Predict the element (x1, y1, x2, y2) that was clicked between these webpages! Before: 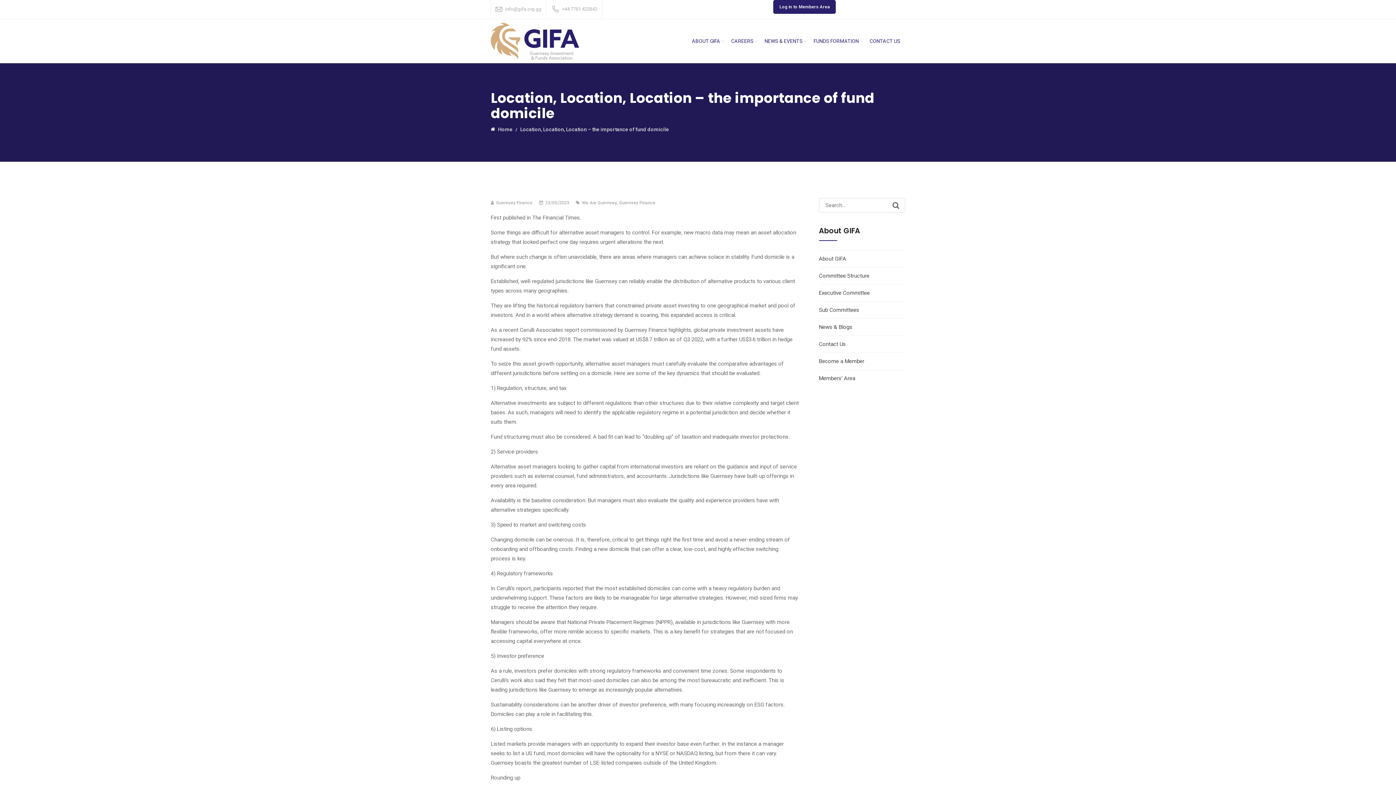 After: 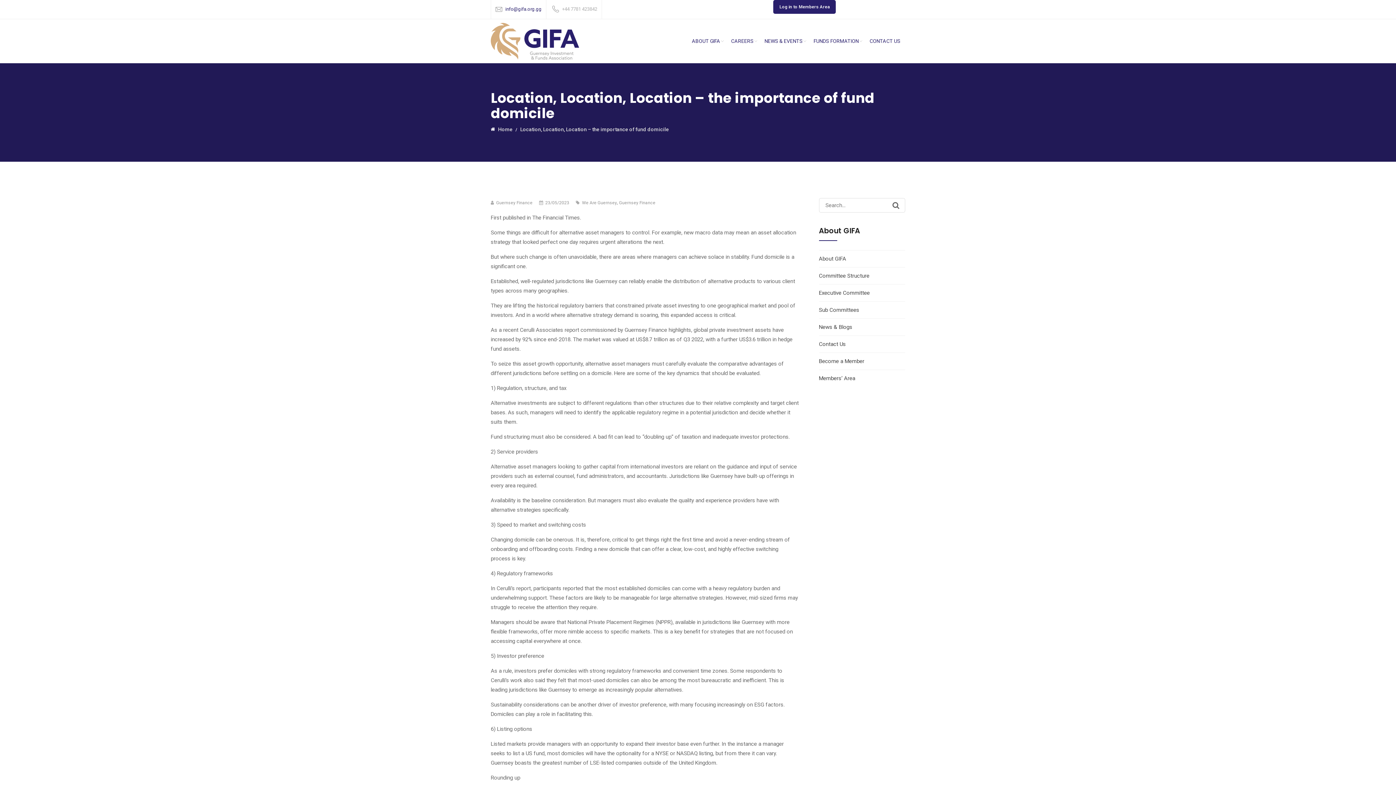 Action: bbox: (505, 6, 541, 11) label: info@gifa.org.gg